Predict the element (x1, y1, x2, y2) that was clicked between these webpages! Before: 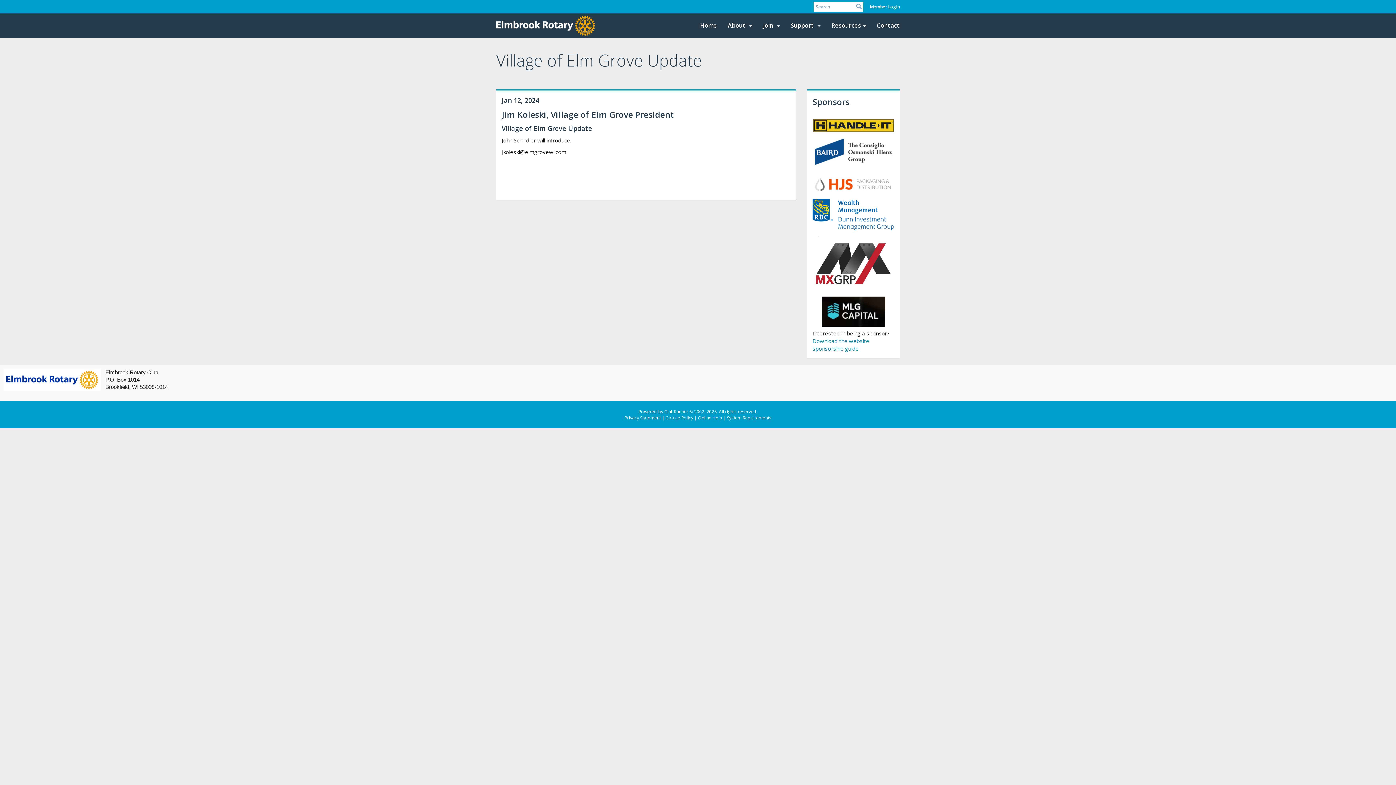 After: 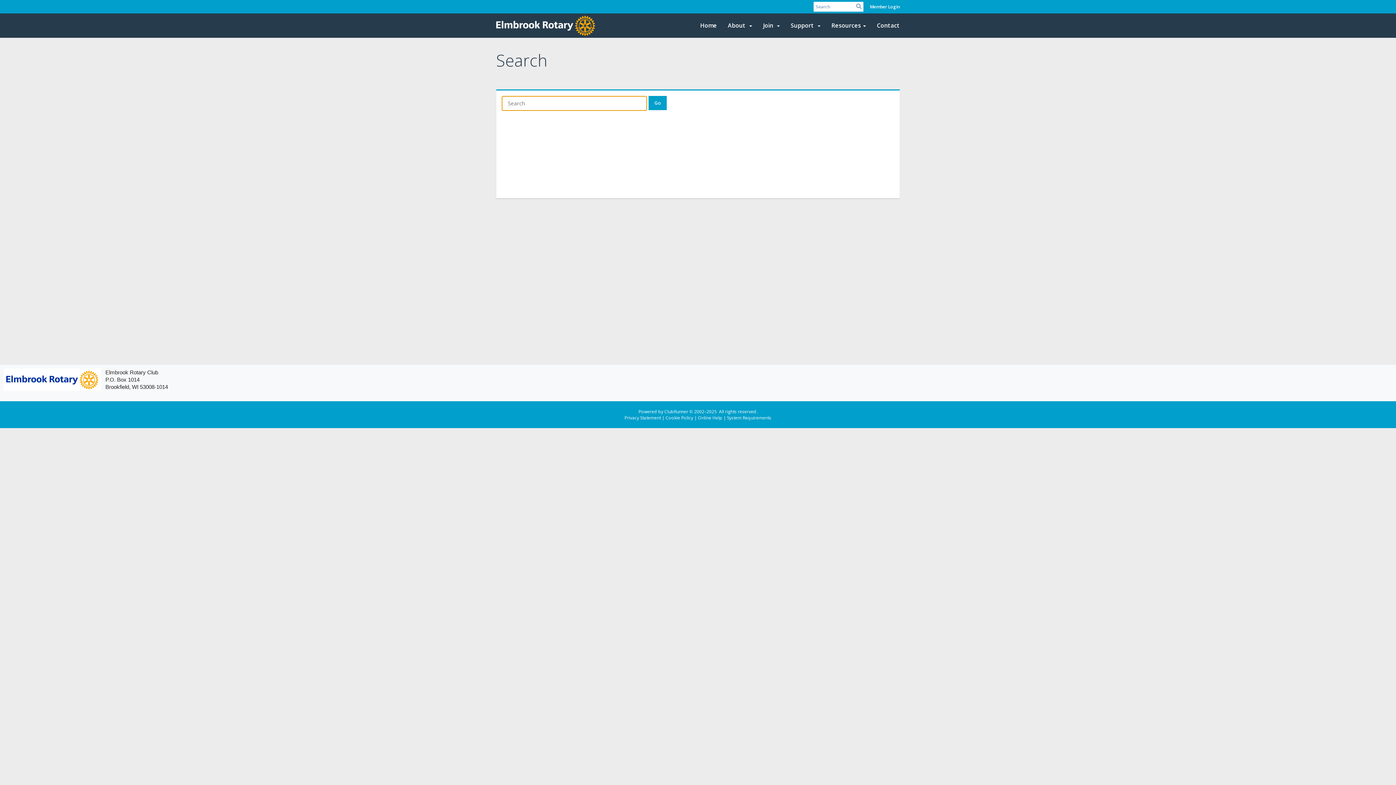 Action: bbox: (856, 2, 861, 9)